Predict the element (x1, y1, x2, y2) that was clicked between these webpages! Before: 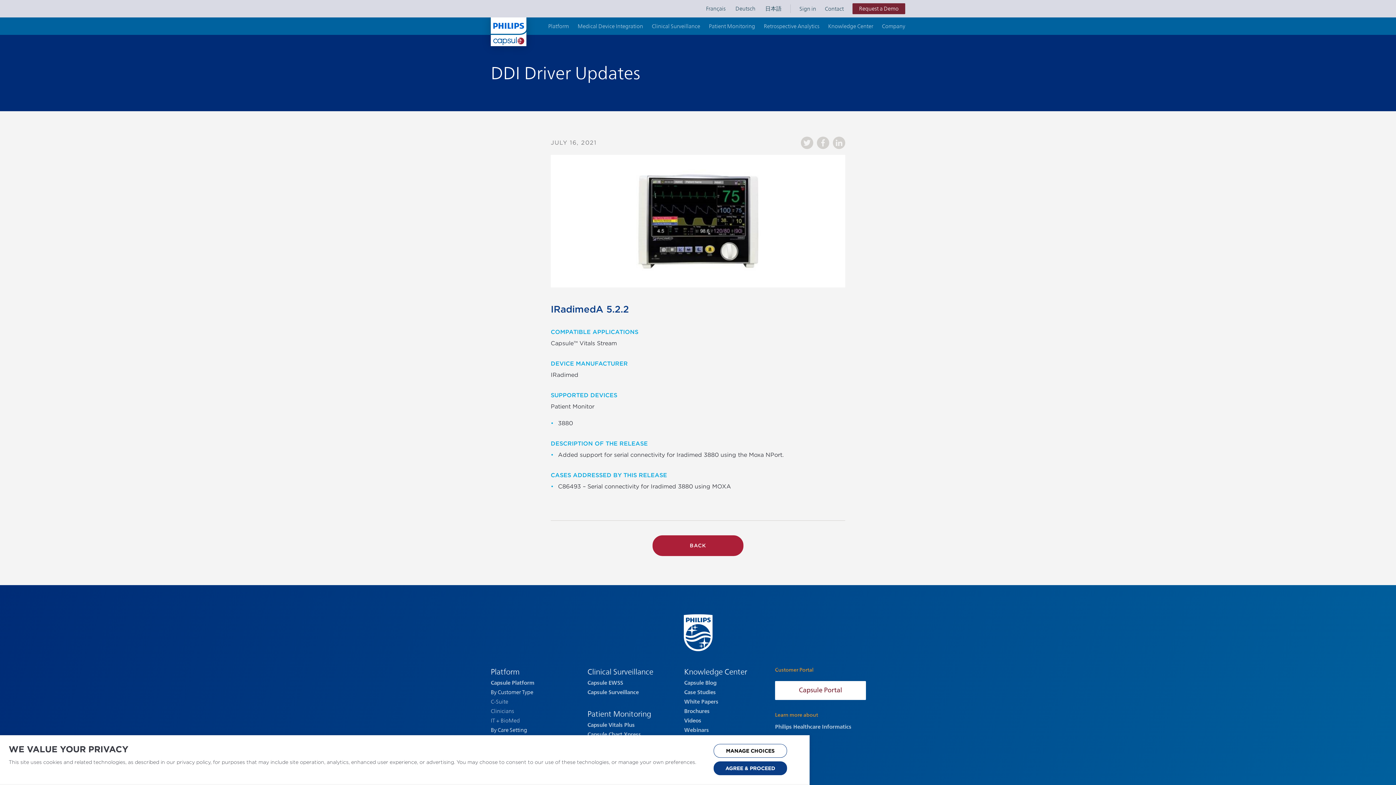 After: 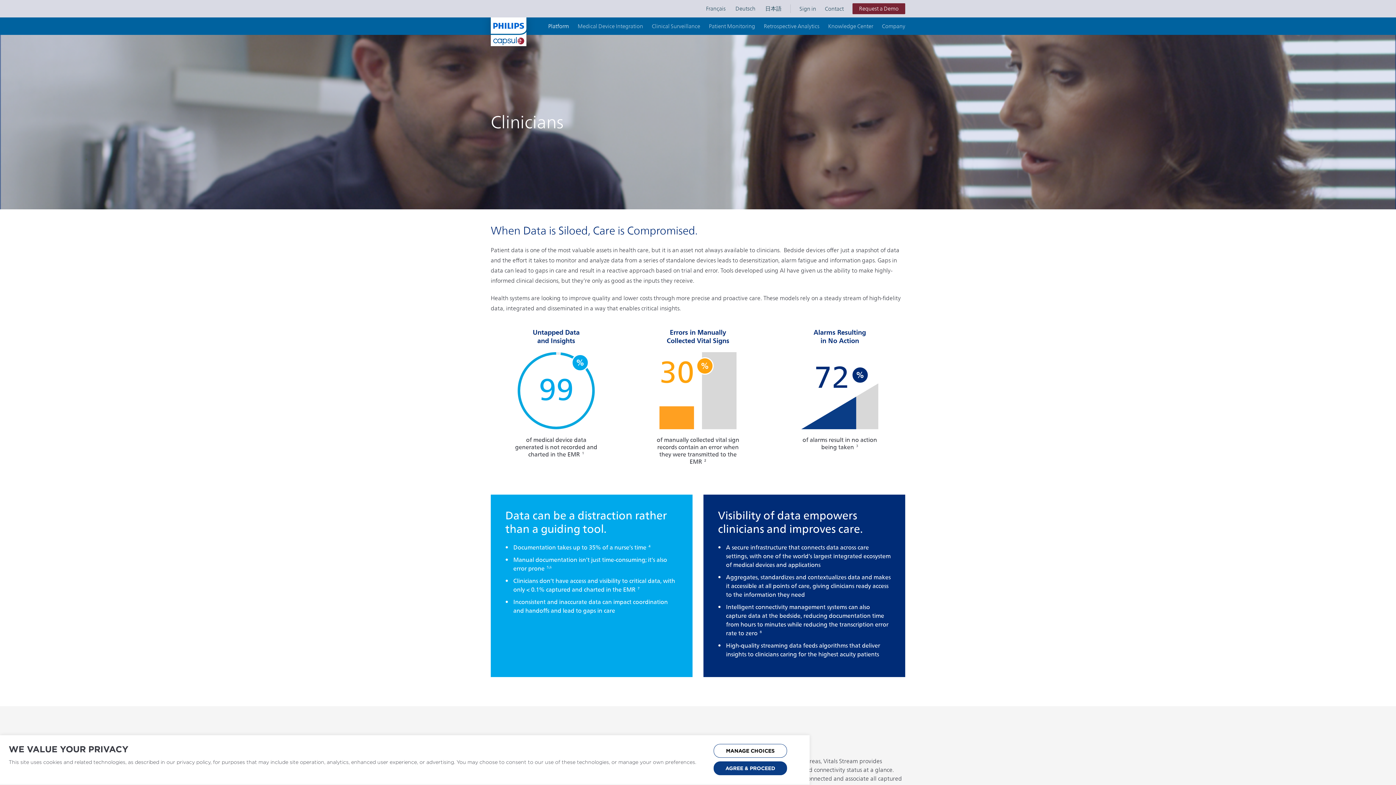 Action: bbox: (490, 707, 514, 716) label: Clinicians